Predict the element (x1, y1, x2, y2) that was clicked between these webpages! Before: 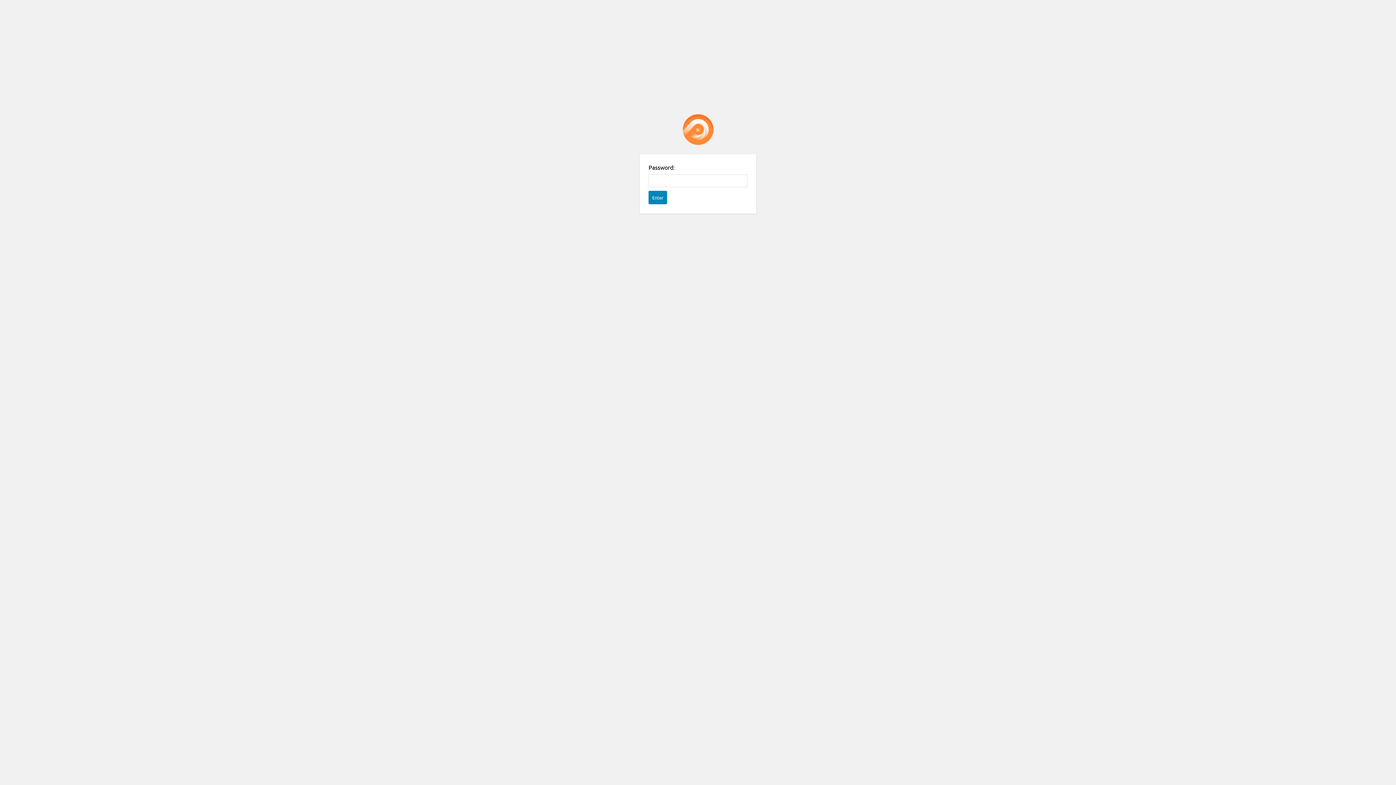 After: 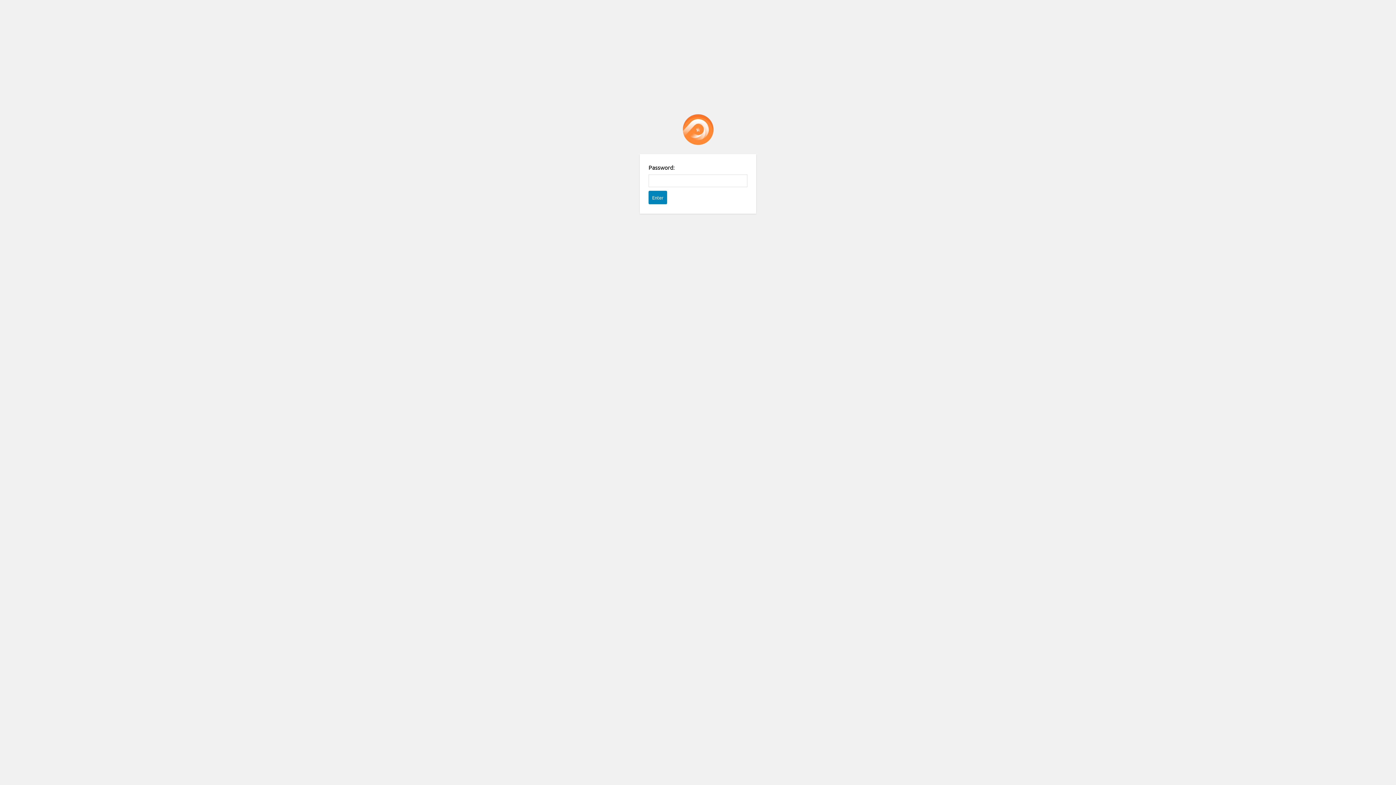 Action: label: Password Protect WordPress plugin bbox: (682, 114, 713, 145)